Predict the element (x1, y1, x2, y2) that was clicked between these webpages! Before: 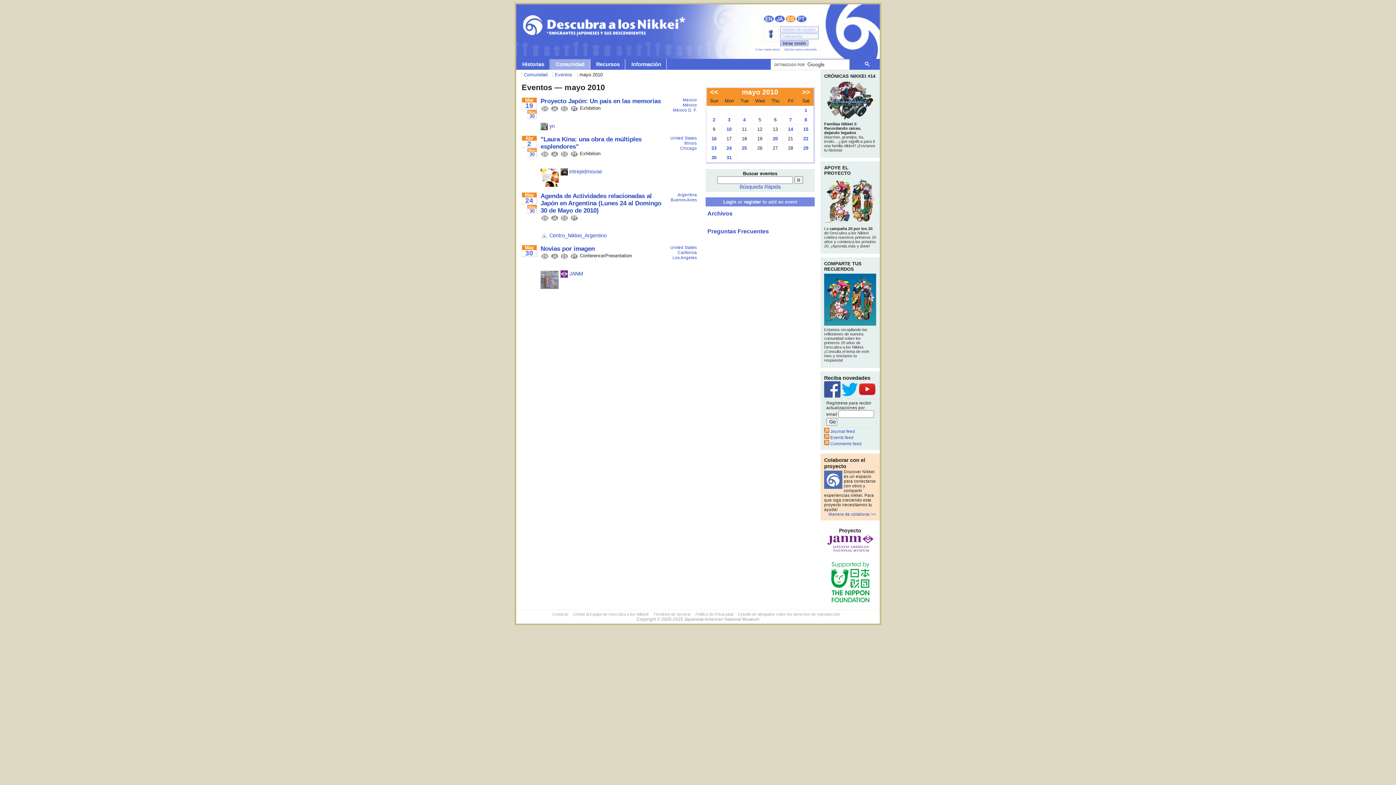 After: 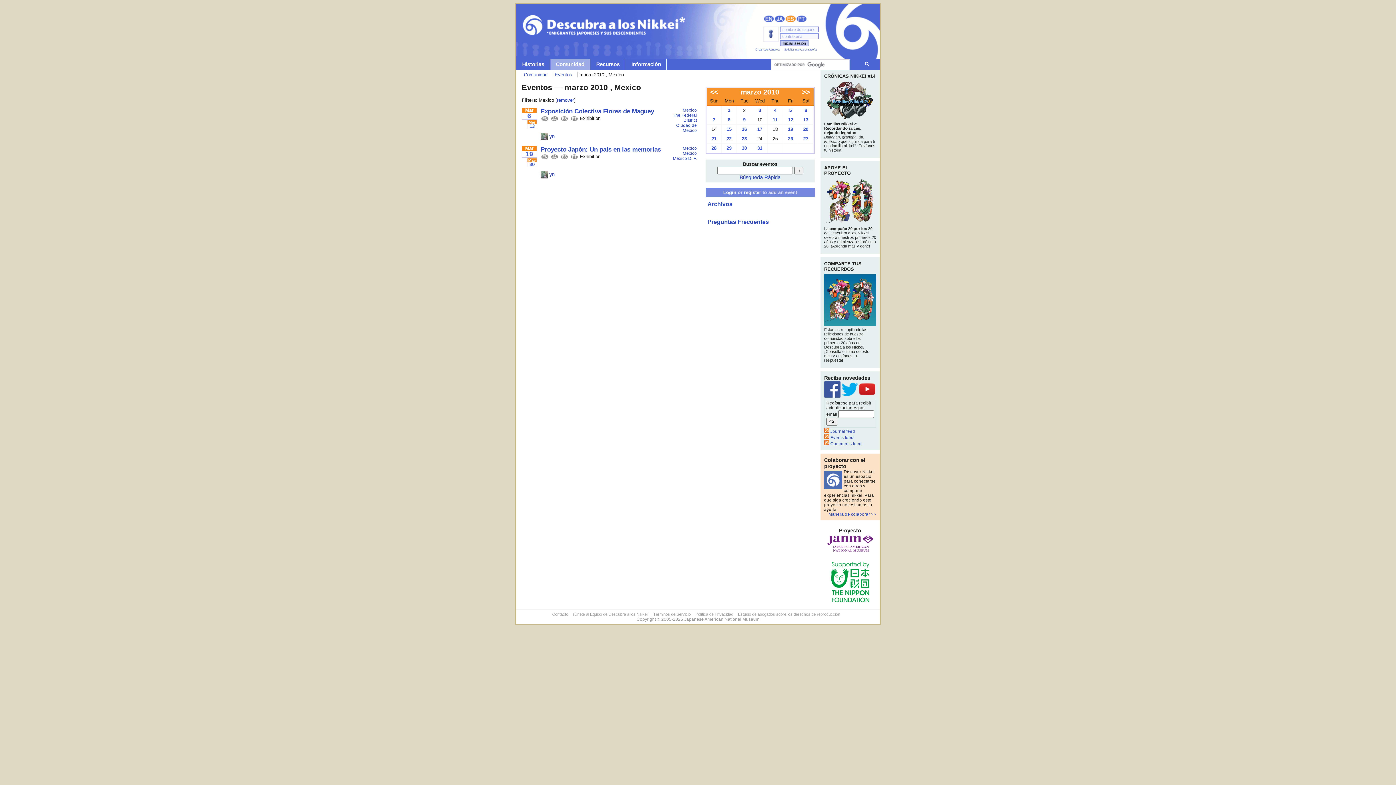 Action: label: México bbox: (682, 102, 697, 107)